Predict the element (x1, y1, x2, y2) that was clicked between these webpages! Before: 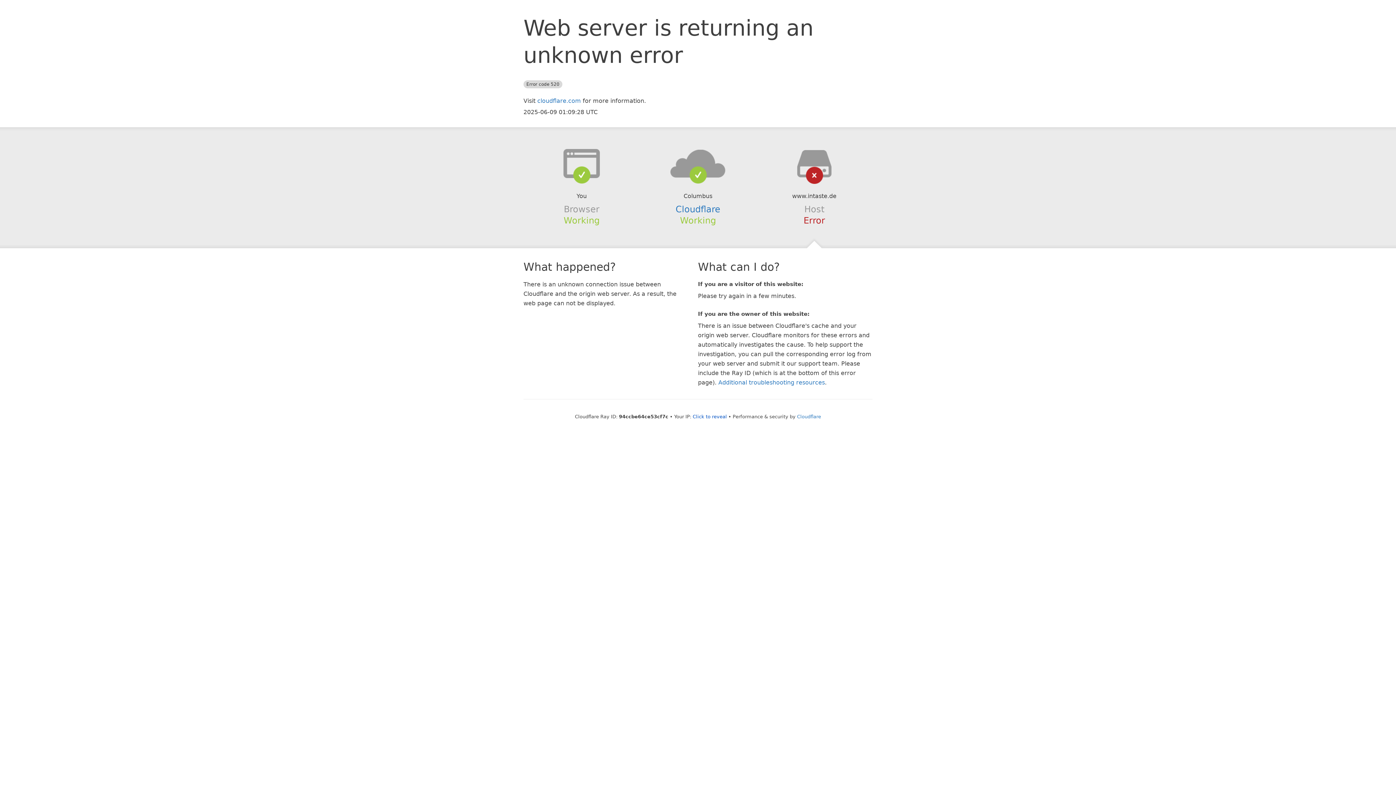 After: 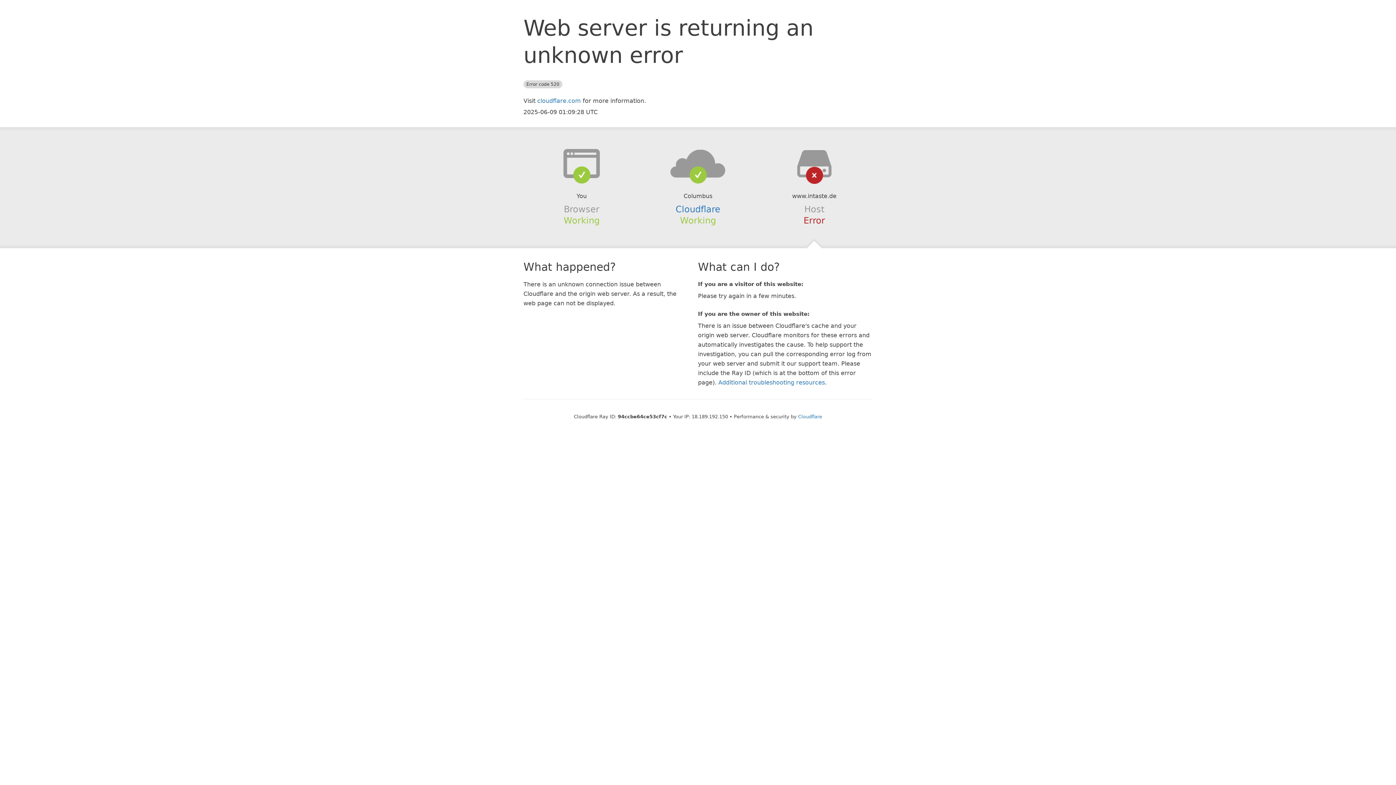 Action: bbox: (692, 414, 727, 419) label: Click to reveal